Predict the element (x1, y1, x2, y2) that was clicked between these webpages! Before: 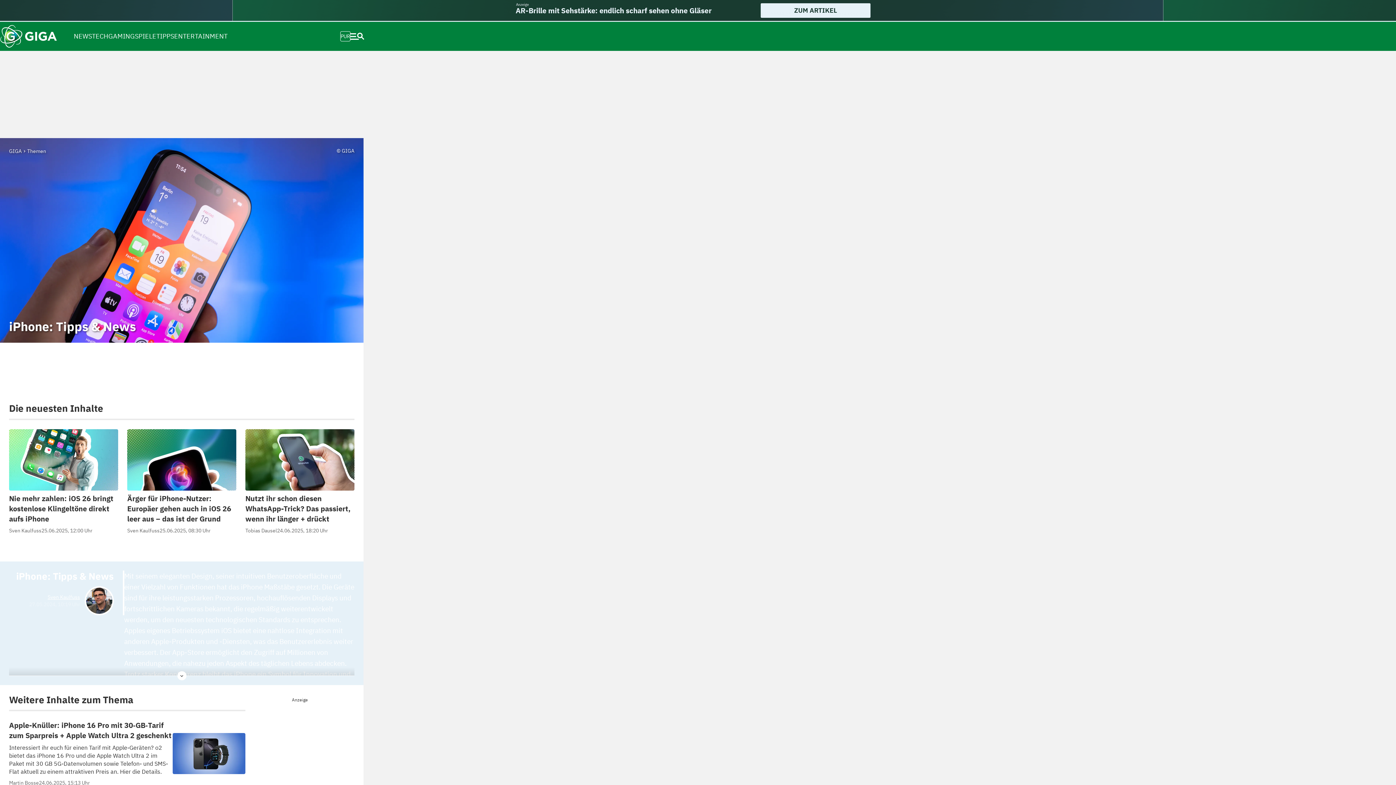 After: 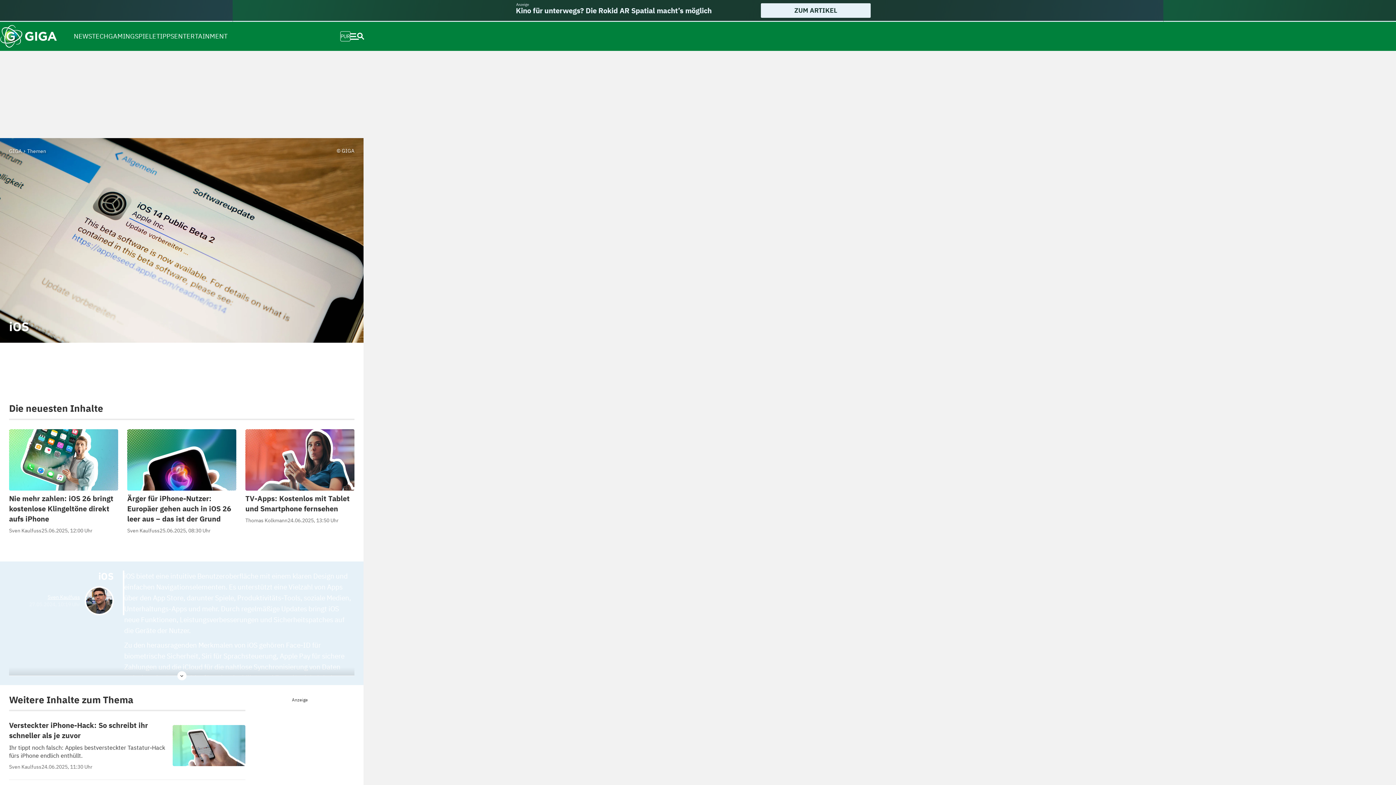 Action: label: iOS bbox: (221, 626, 231, 635)